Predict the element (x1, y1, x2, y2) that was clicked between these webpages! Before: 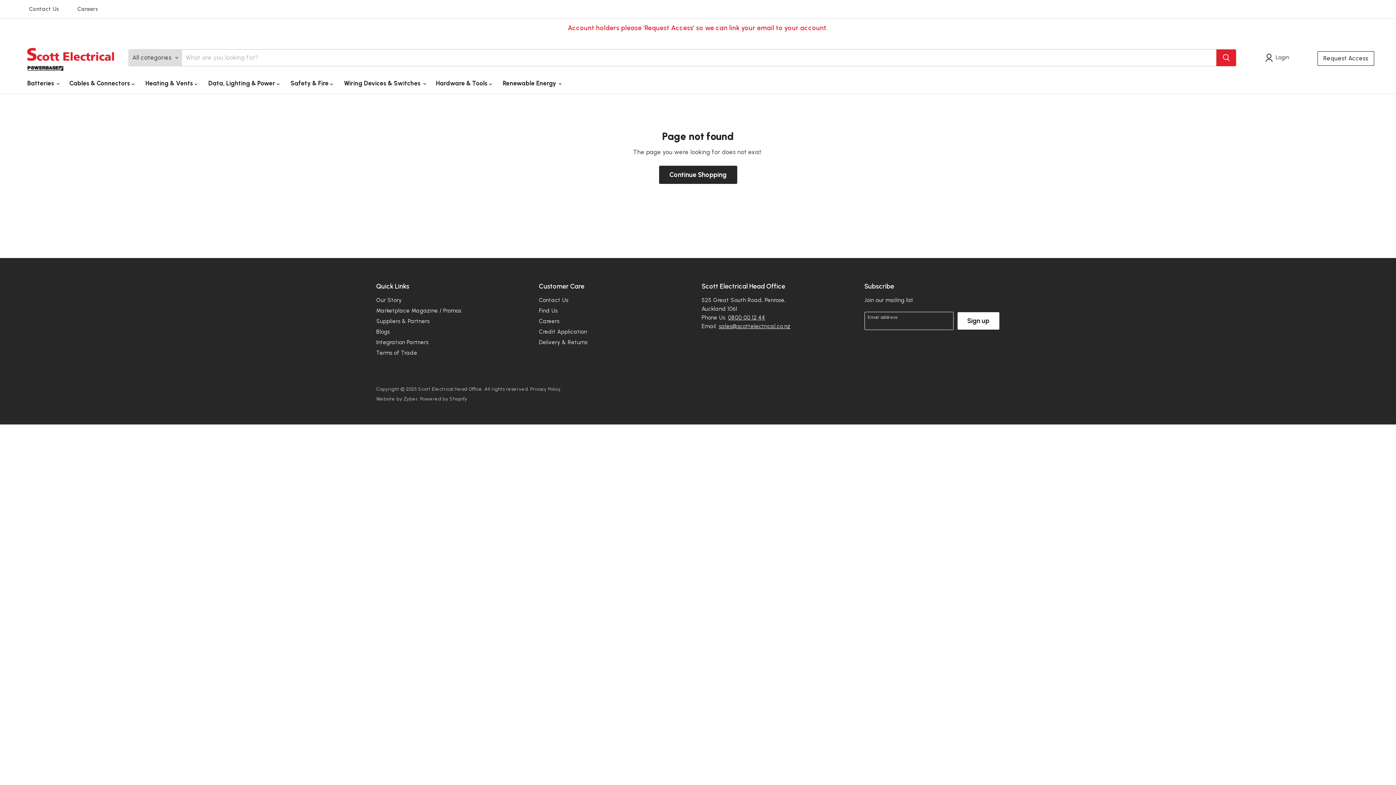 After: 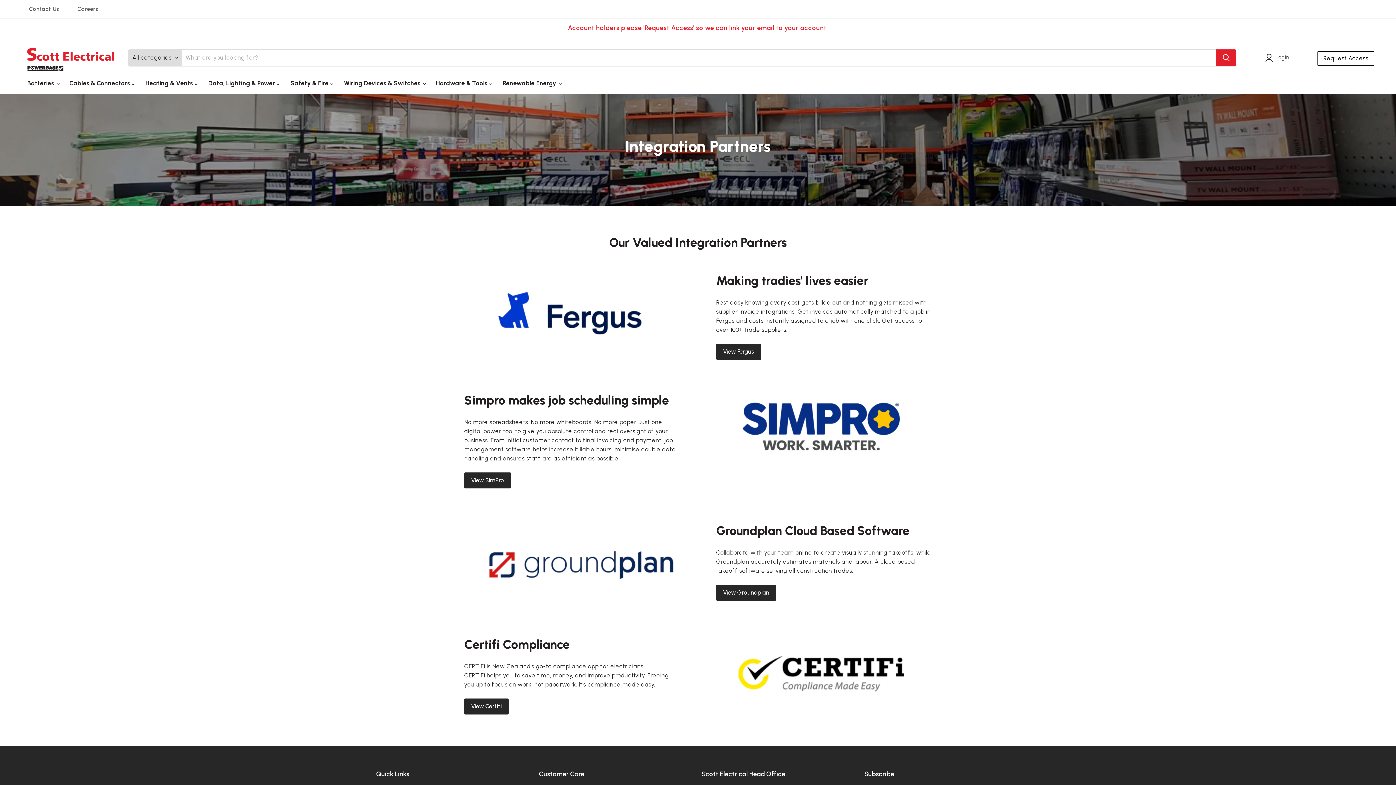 Action: label: Integration Partners bbox: (376, 339, 428, 345)